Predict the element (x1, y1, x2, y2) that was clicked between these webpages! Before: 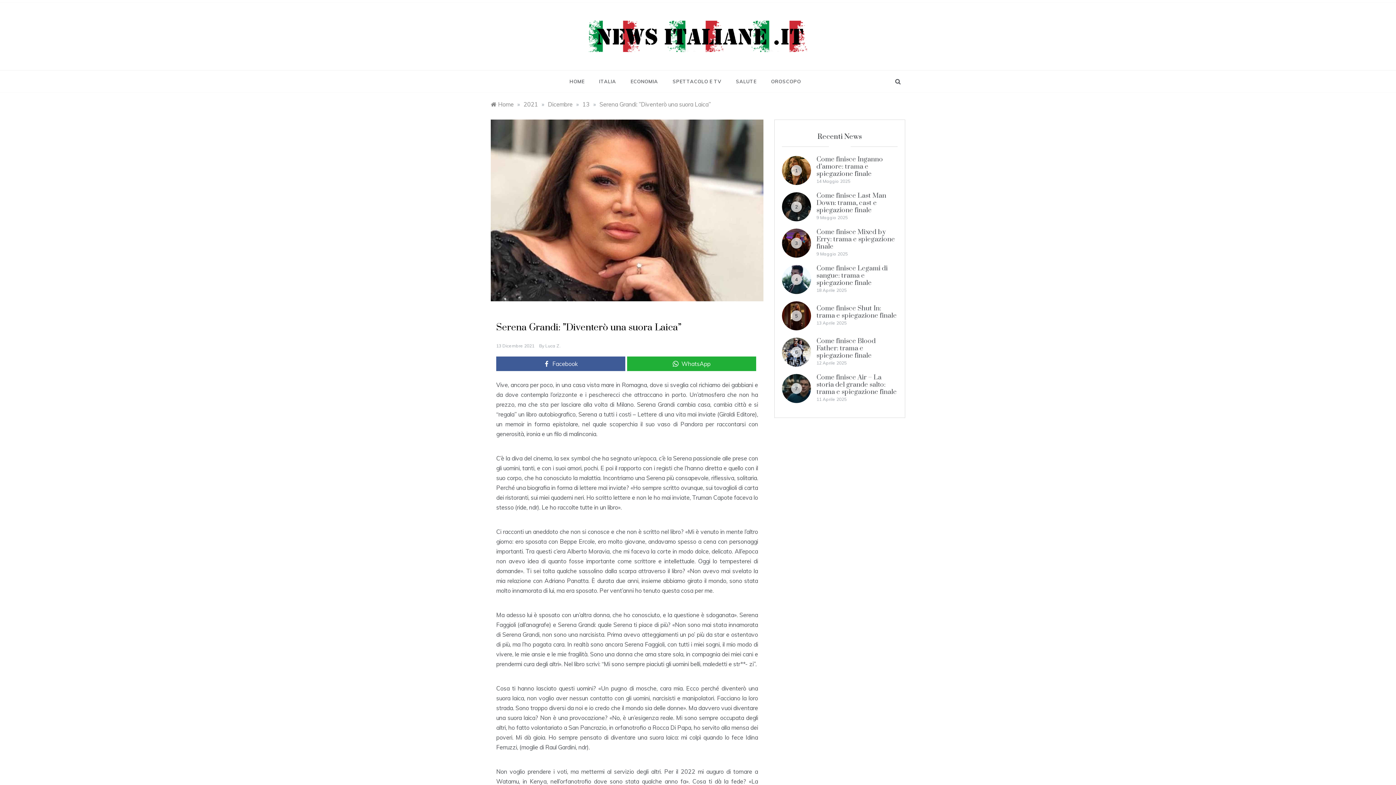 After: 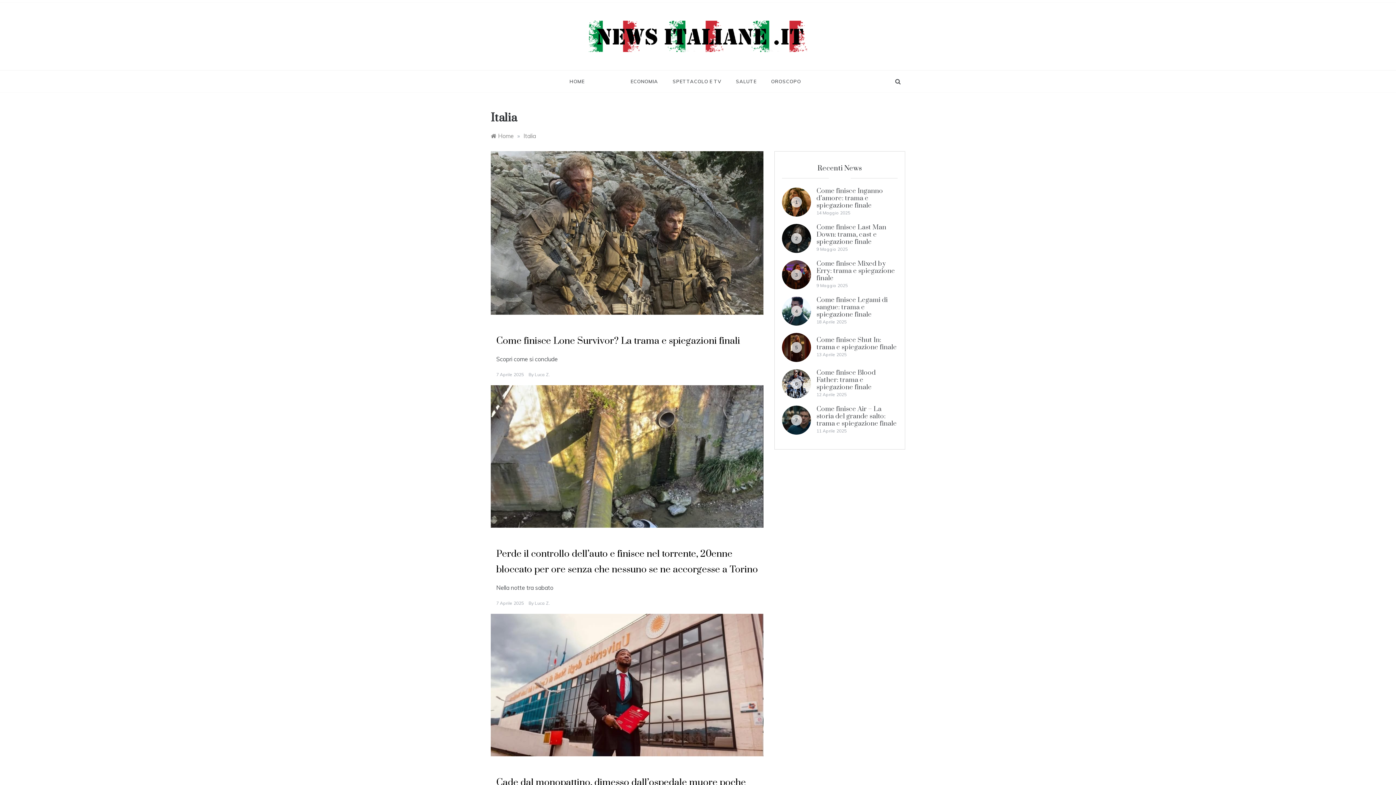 Action: bbox: (591, 70, 623, 92) label: ITALIA